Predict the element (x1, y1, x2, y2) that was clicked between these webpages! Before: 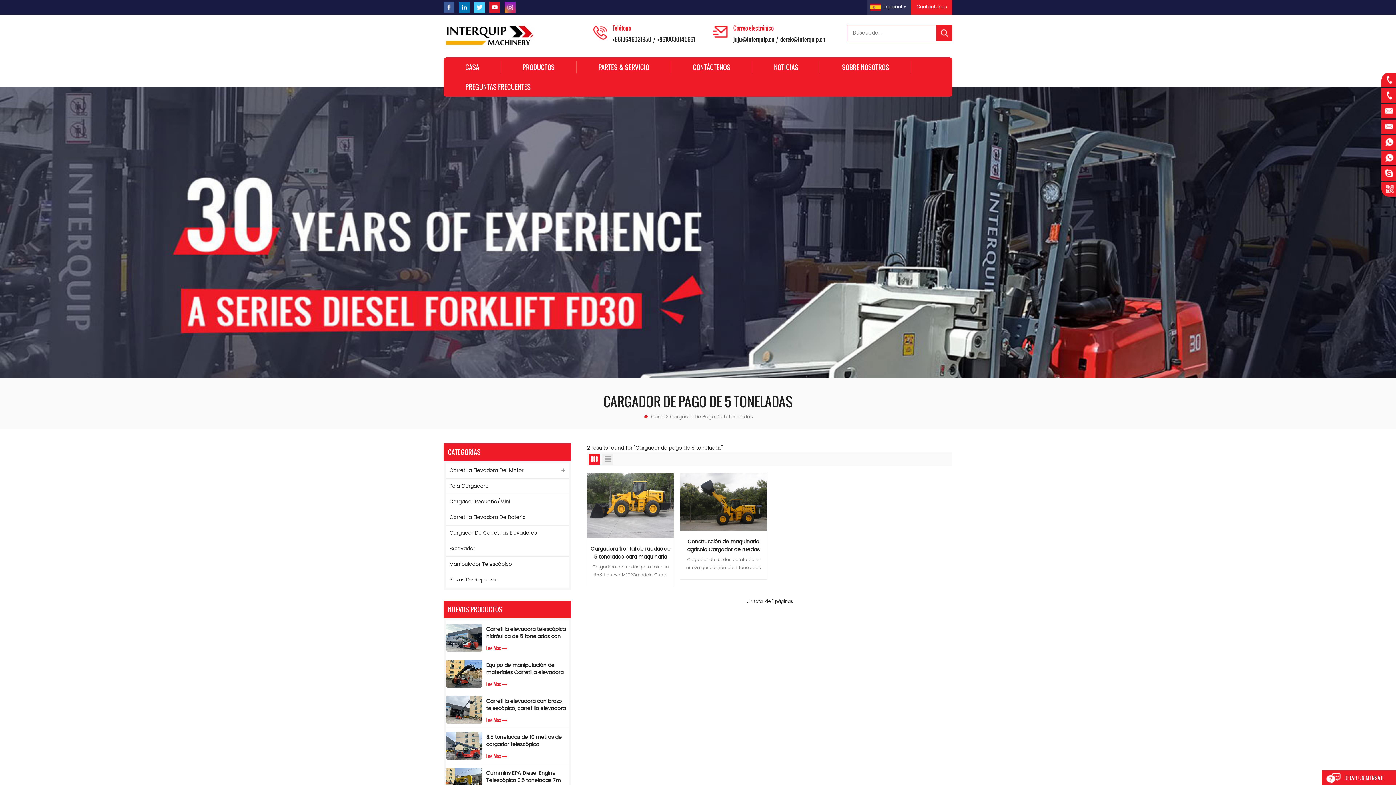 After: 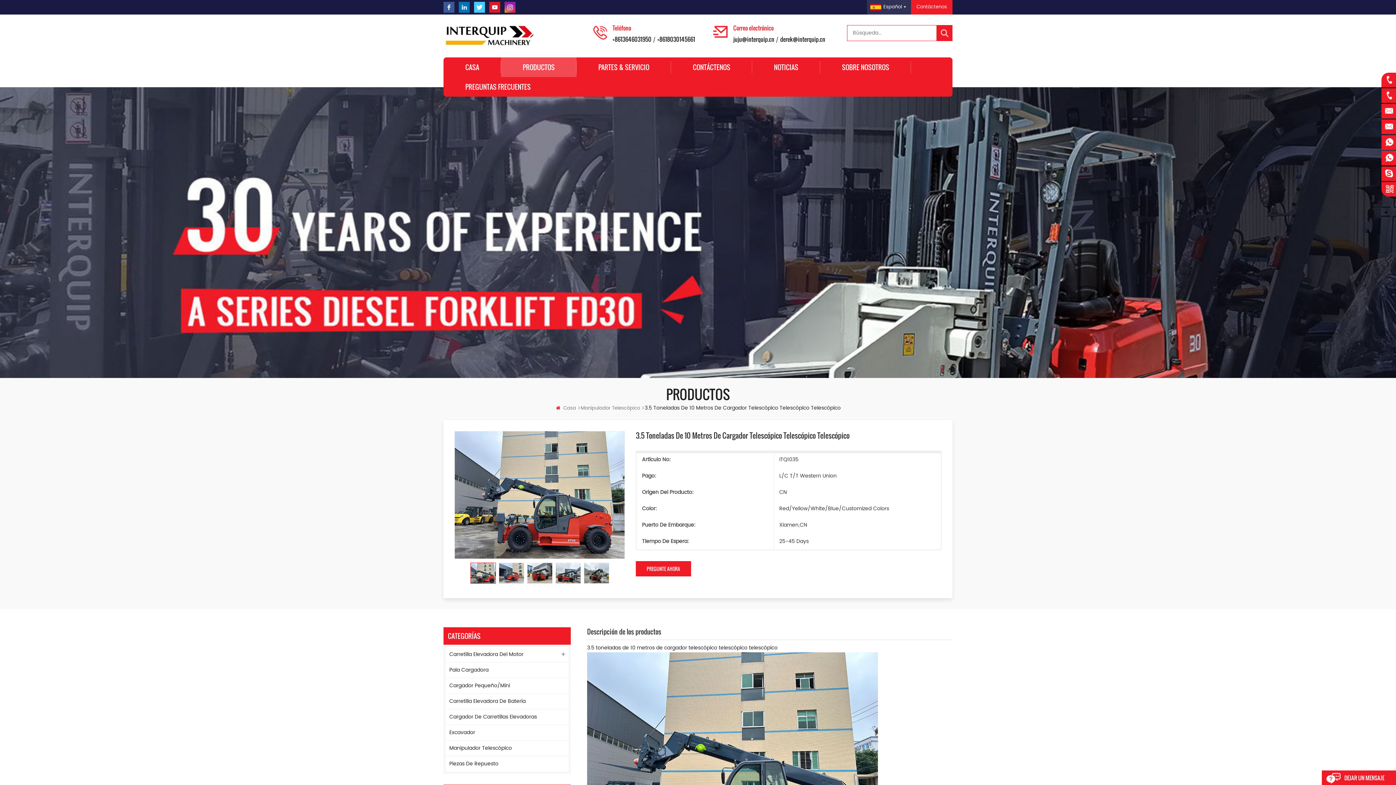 Action: bbox: (445, 741, 482, 750)